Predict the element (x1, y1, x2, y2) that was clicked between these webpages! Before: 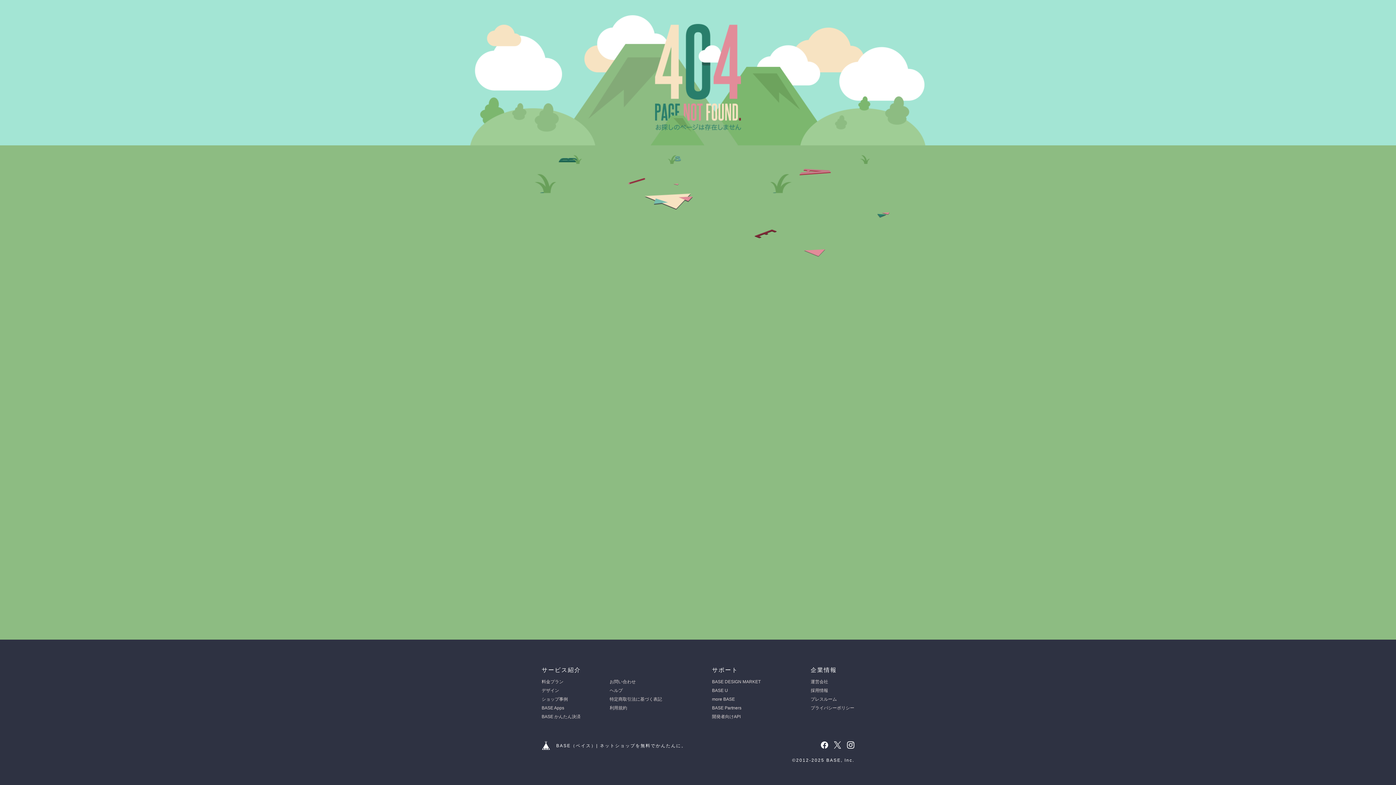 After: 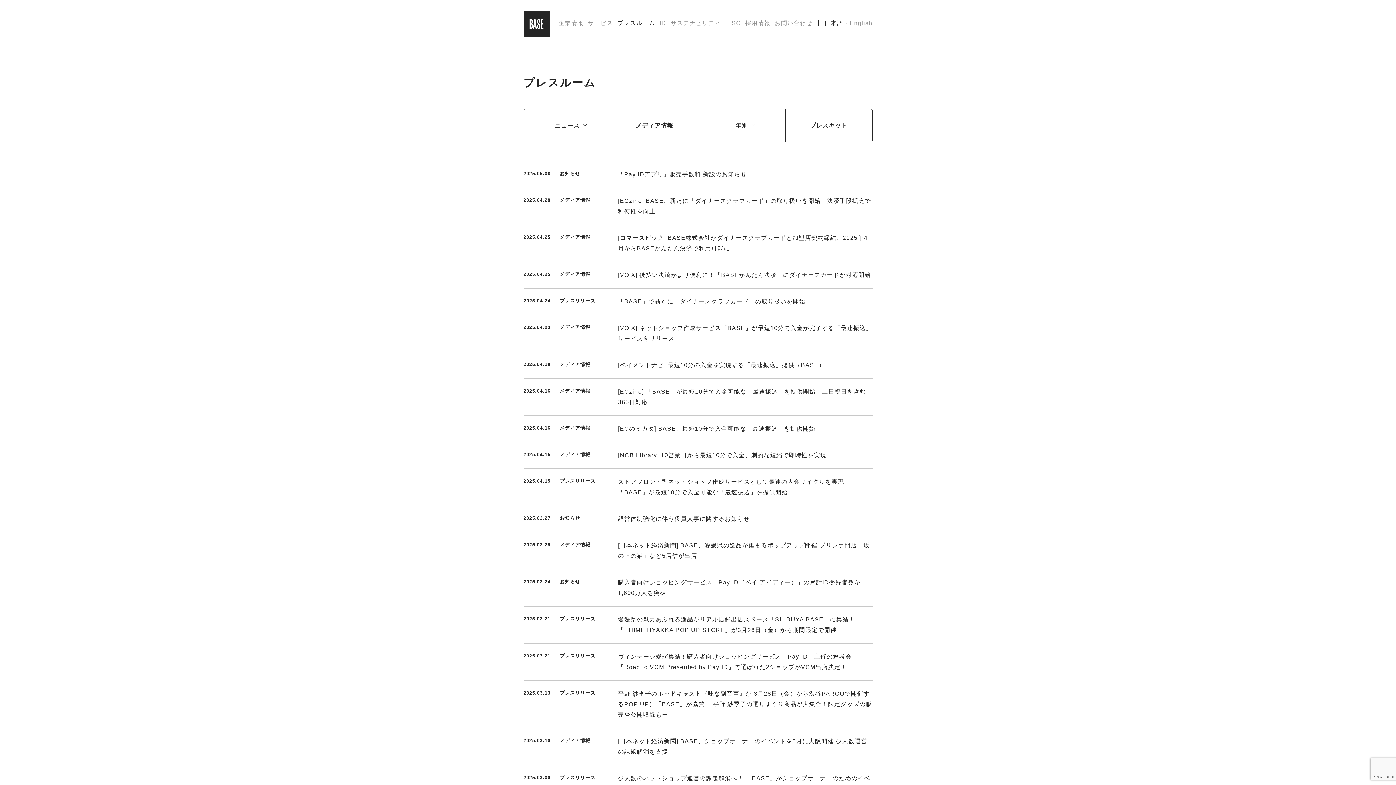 Action: label: プレスルーム bbox: (810, 697, 837, 702)